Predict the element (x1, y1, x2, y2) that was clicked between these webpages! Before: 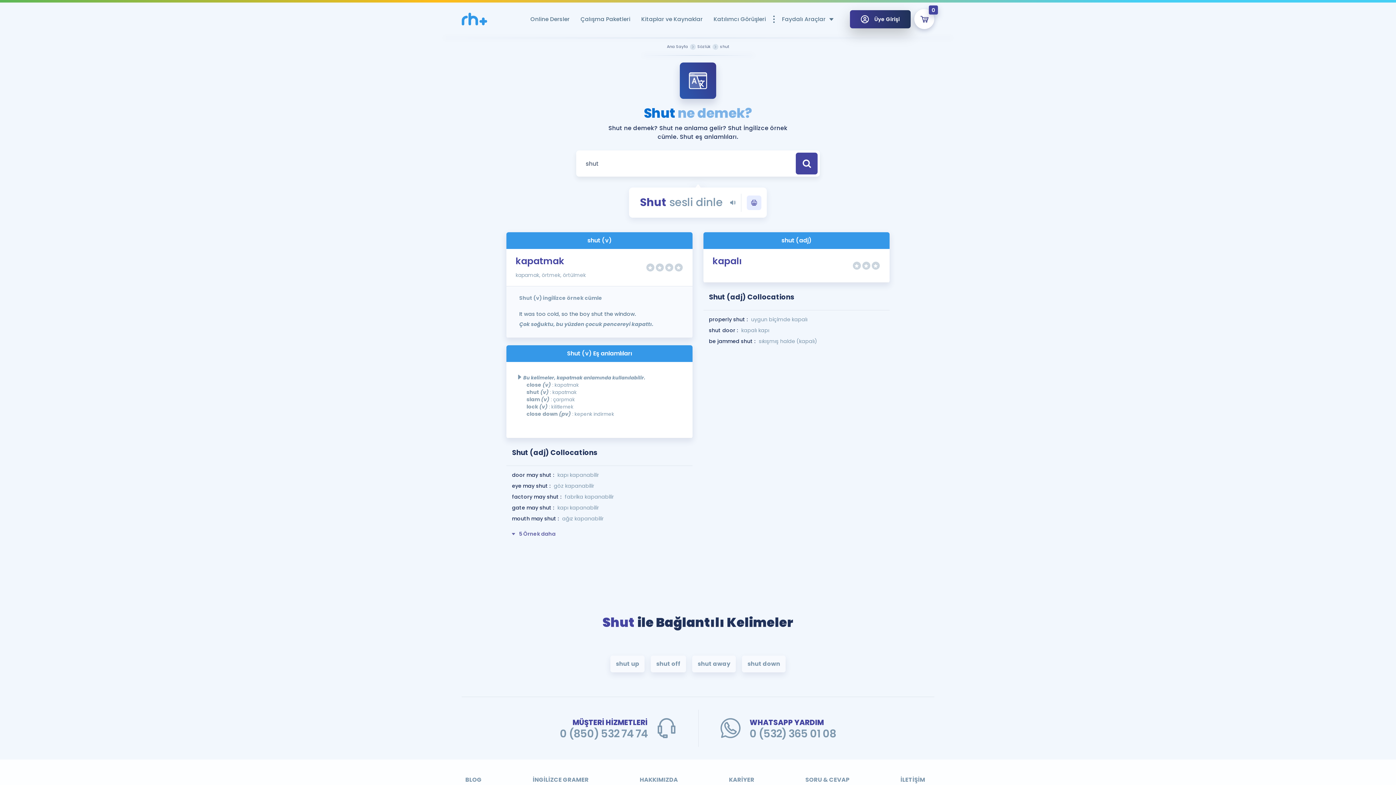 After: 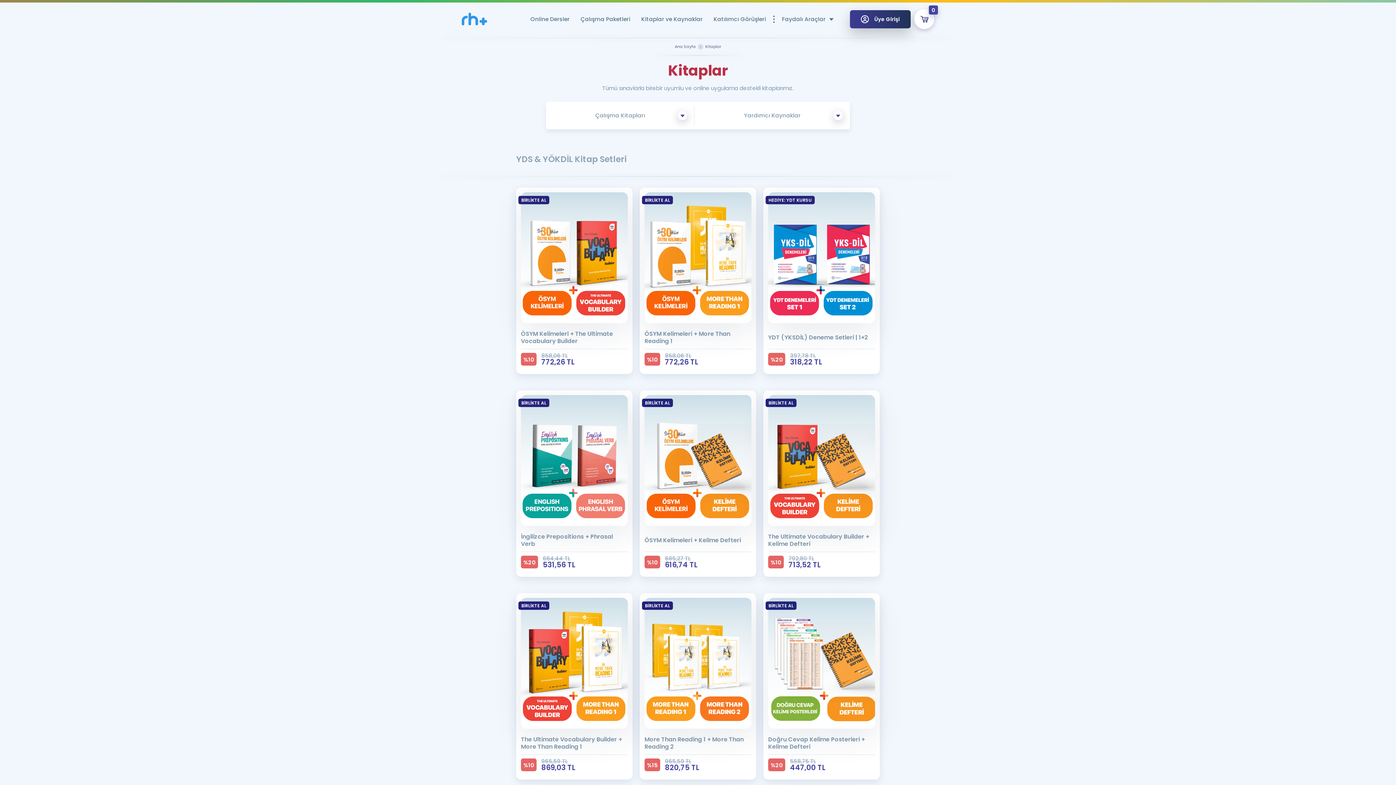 Action: label: Kitaplar ve Kaynaklar bbox: (637, 11, 706, 26)